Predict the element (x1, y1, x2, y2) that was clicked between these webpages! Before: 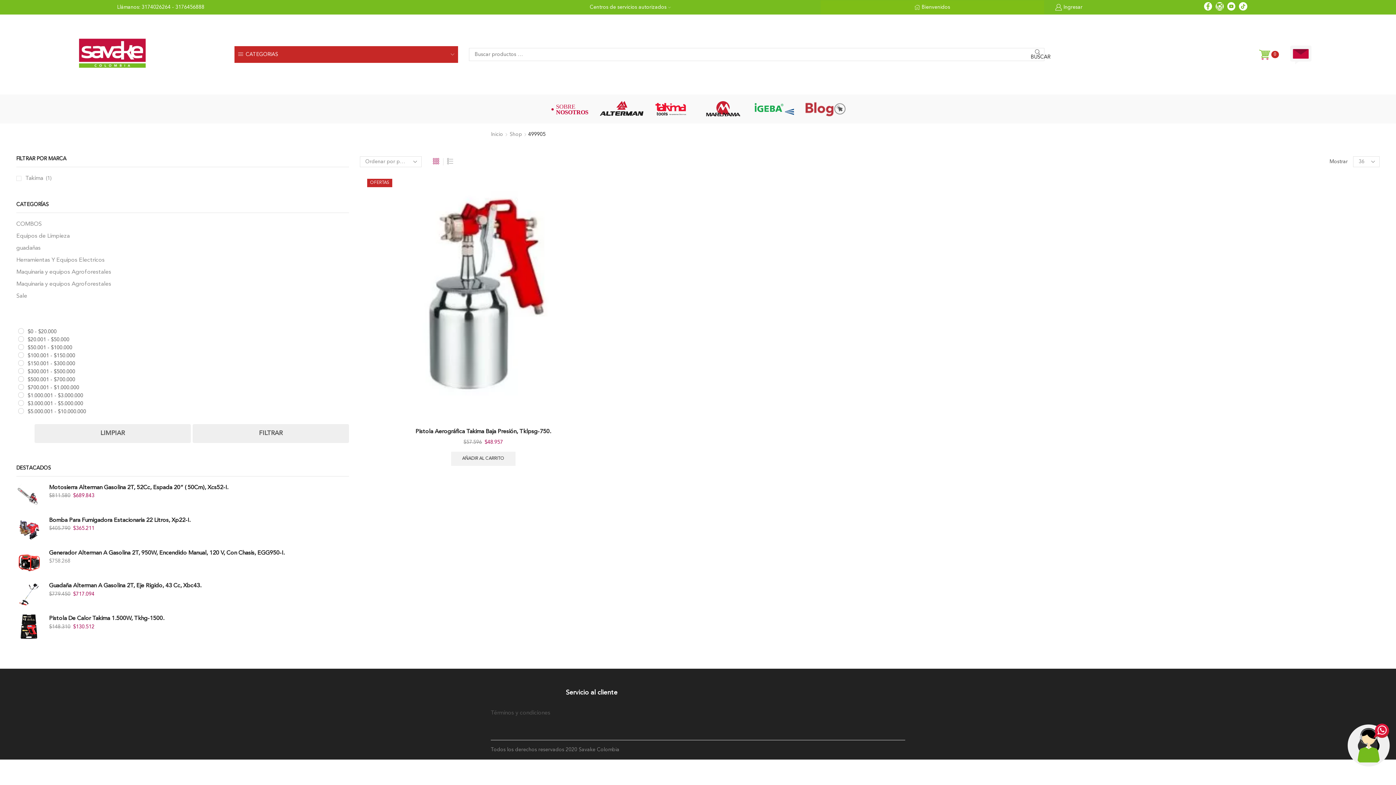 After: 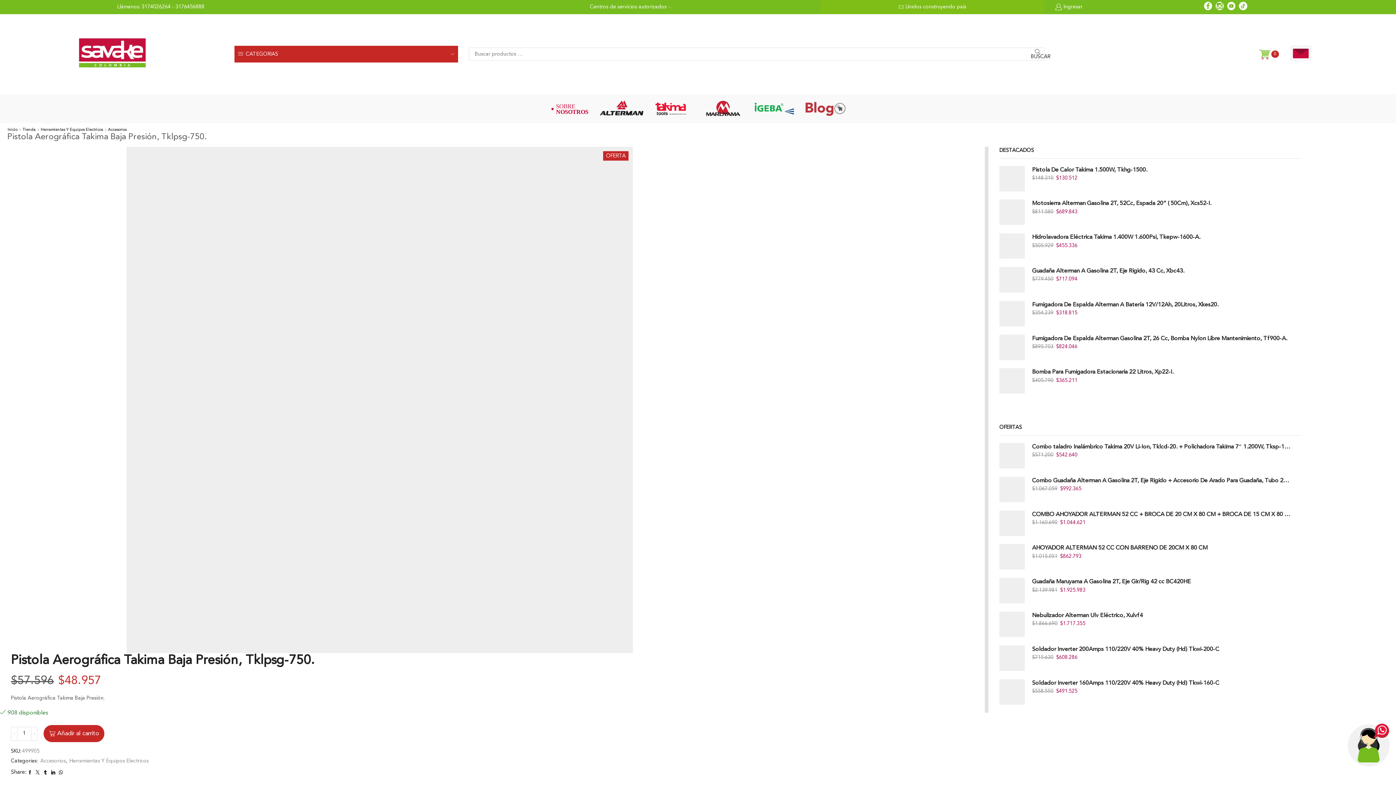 Action: bbox: (360, 171, 606, 418)